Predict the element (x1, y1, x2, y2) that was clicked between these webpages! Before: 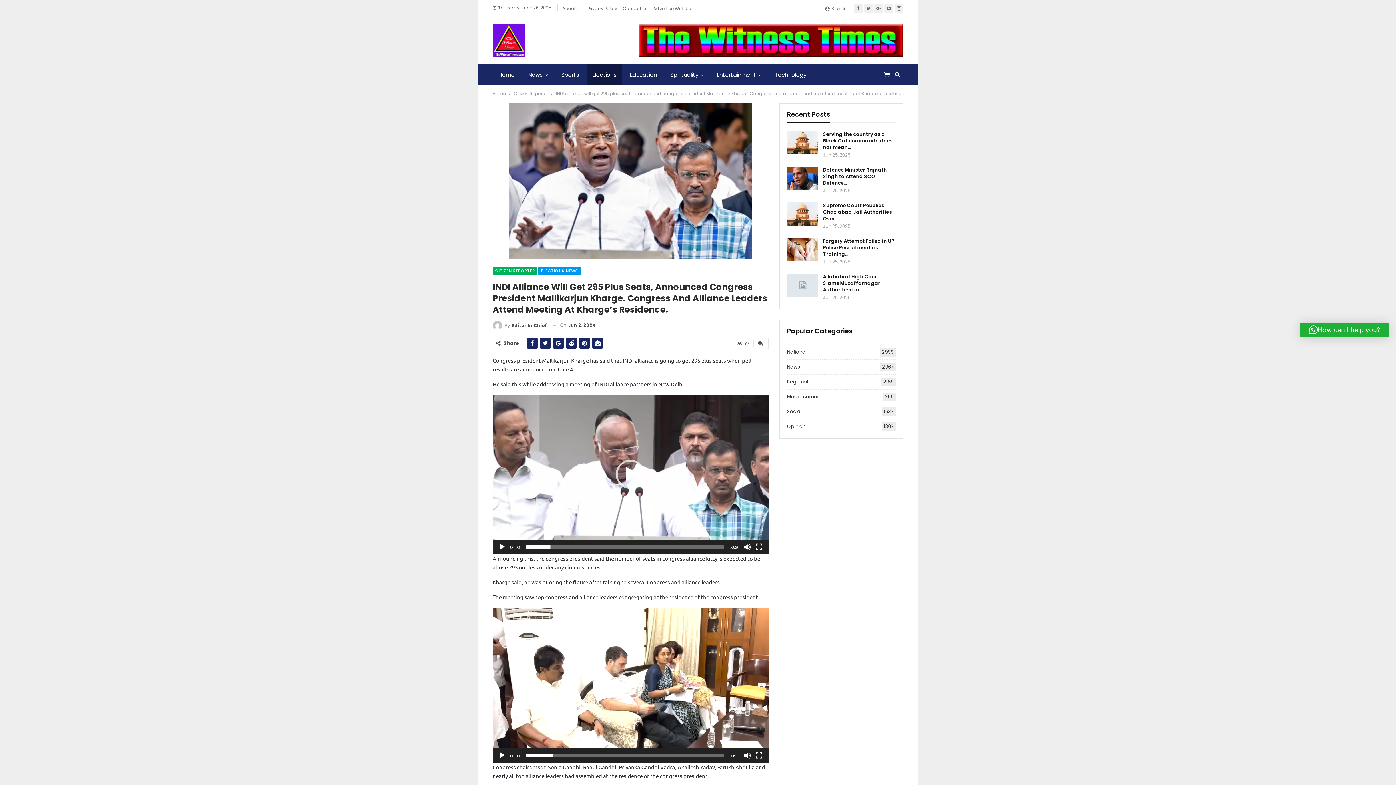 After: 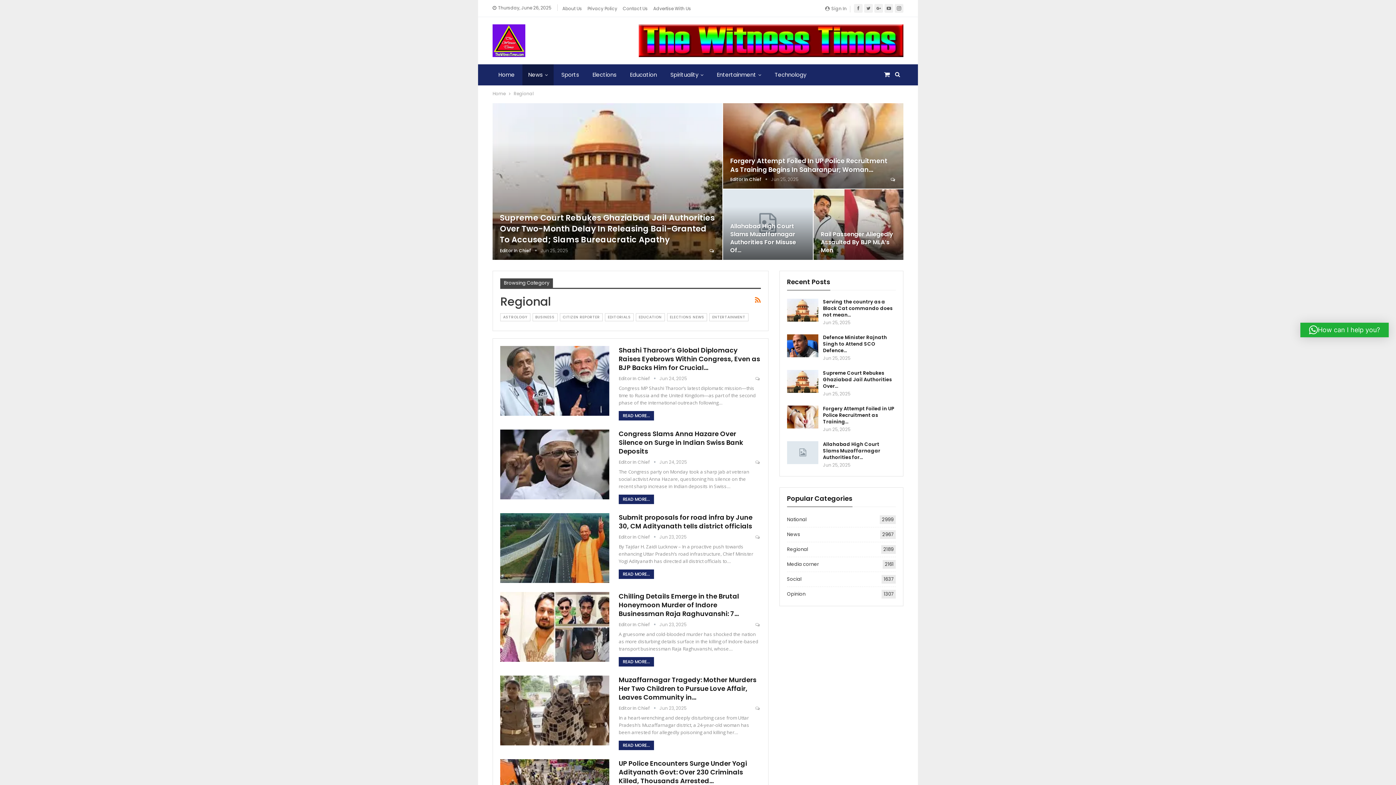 Action: label: Regional
2189 bbox: (787, 378, 808, 385)